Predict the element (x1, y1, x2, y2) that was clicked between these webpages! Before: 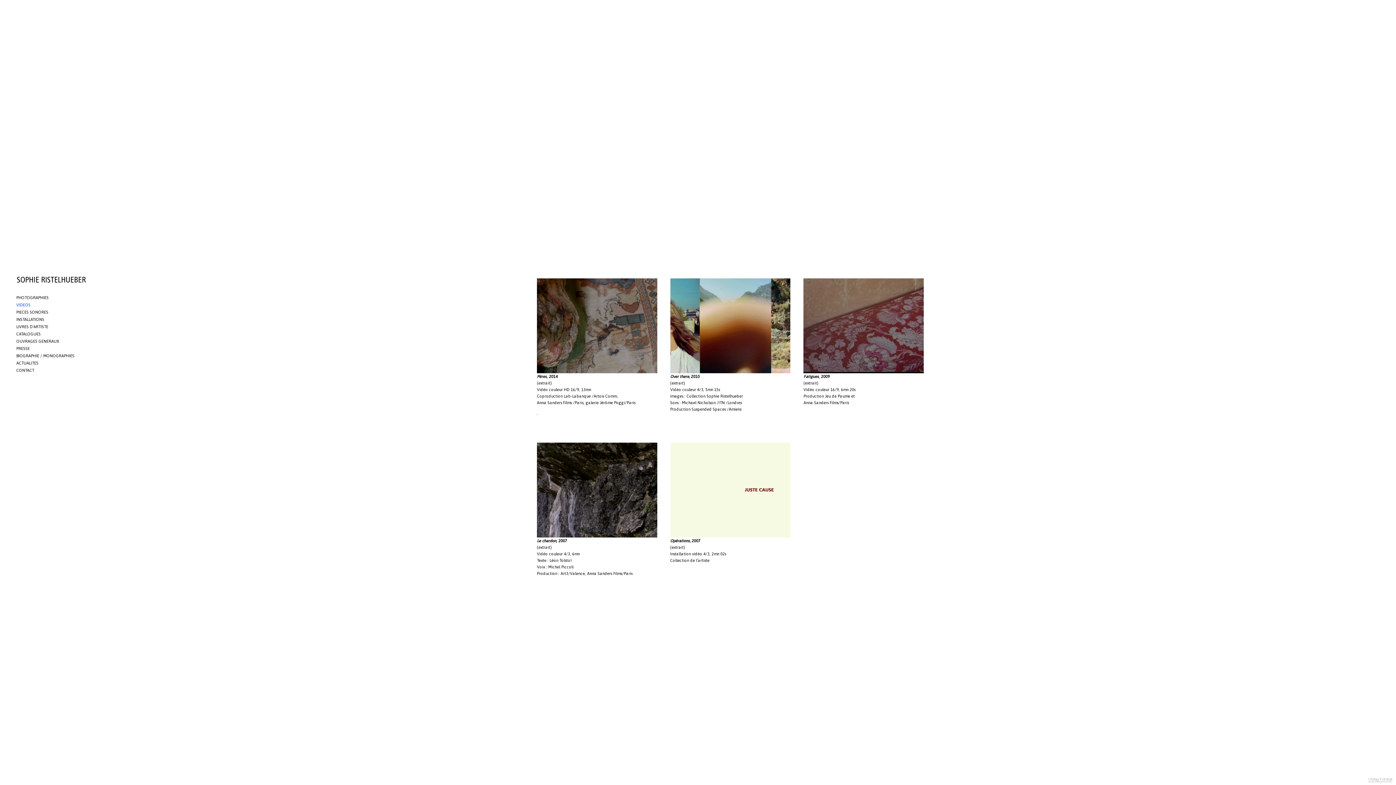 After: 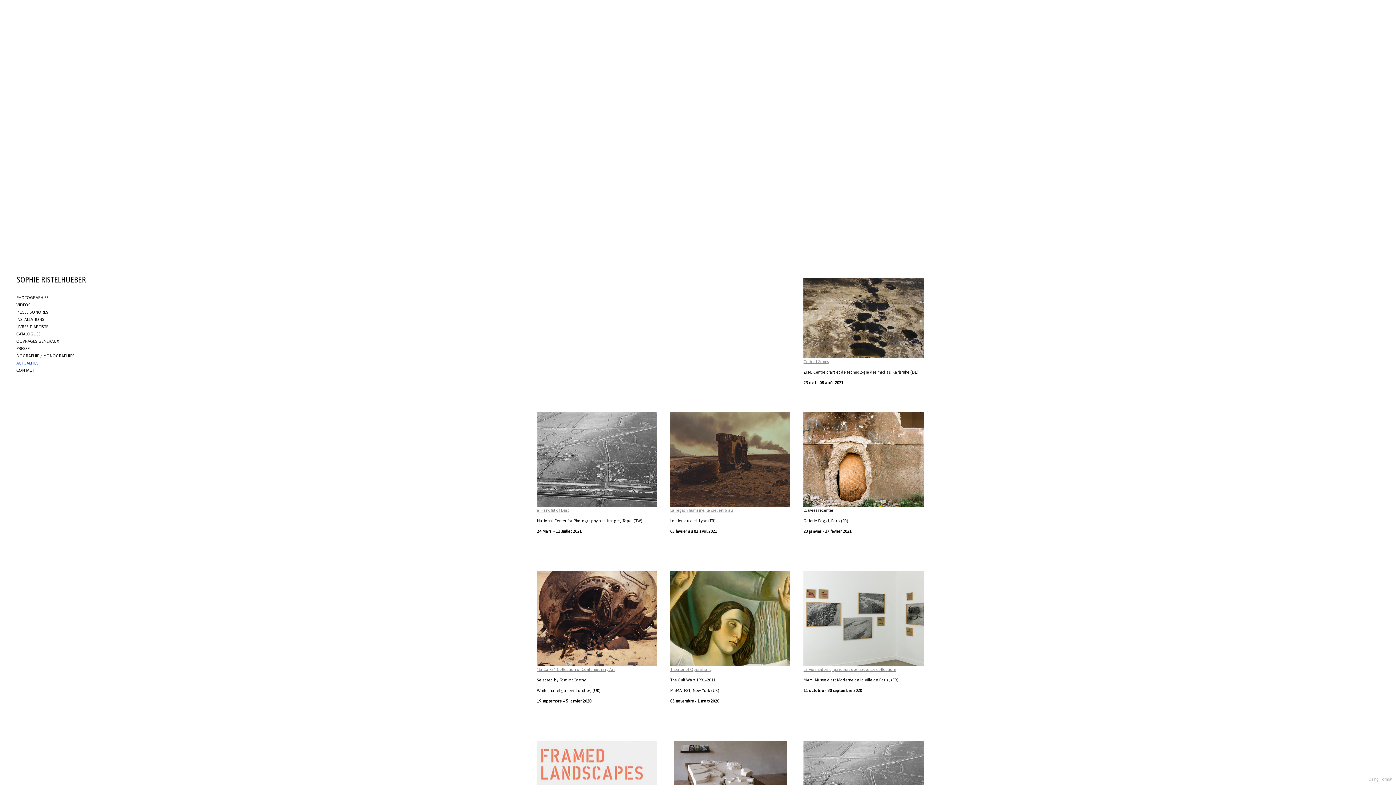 Action: label: ACTUALITES bbox: (16, 359, 40, 366)